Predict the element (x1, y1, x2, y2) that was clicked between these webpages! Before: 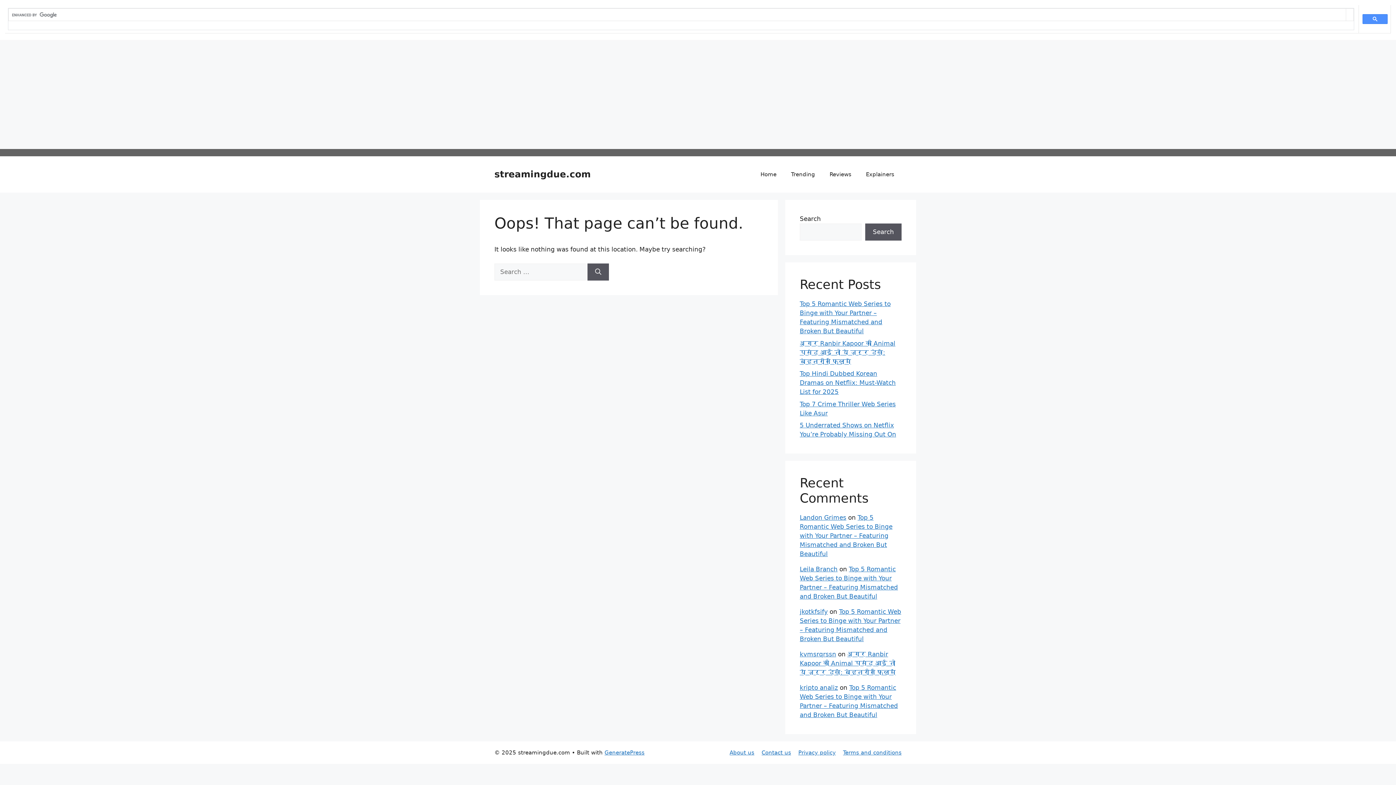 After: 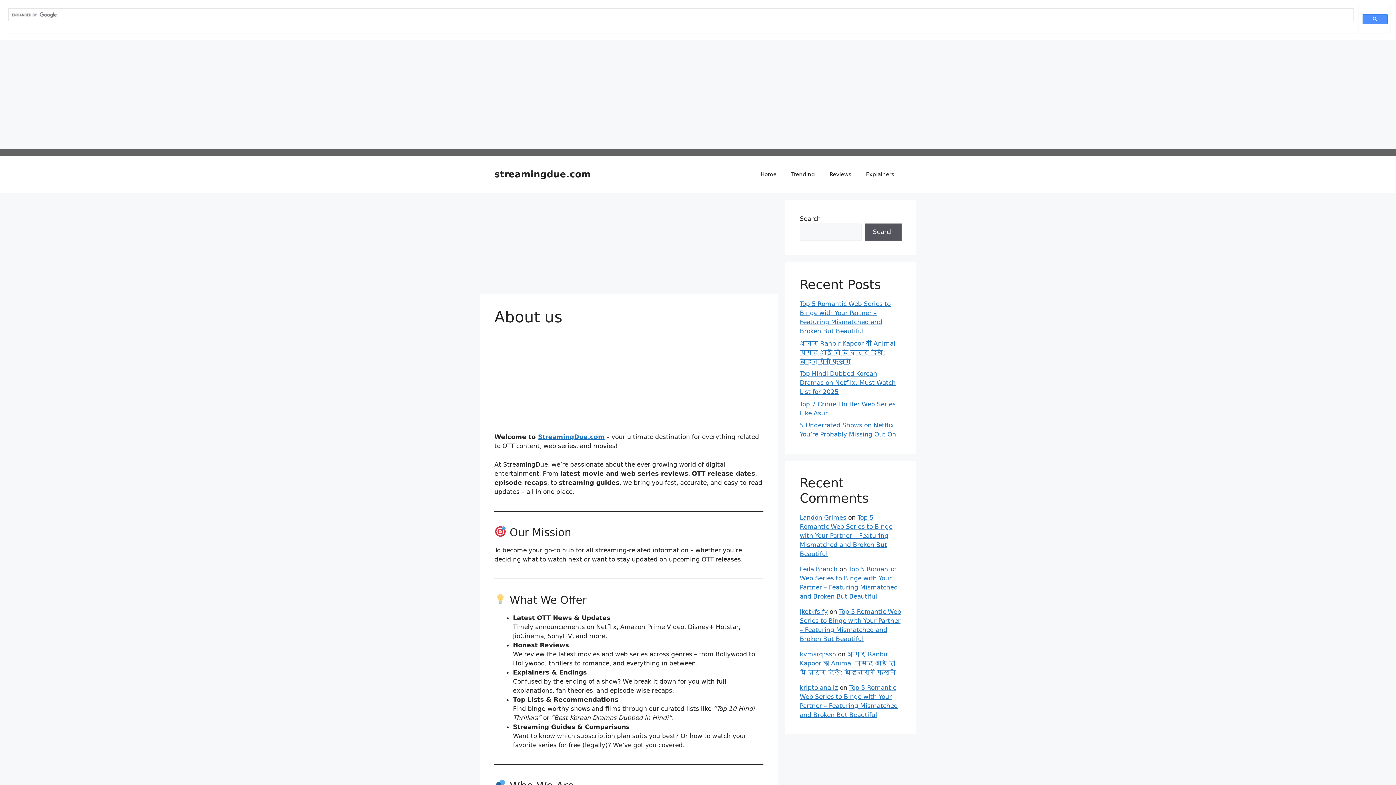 Action: label: About us bbox: (729, 749, 754, 756)